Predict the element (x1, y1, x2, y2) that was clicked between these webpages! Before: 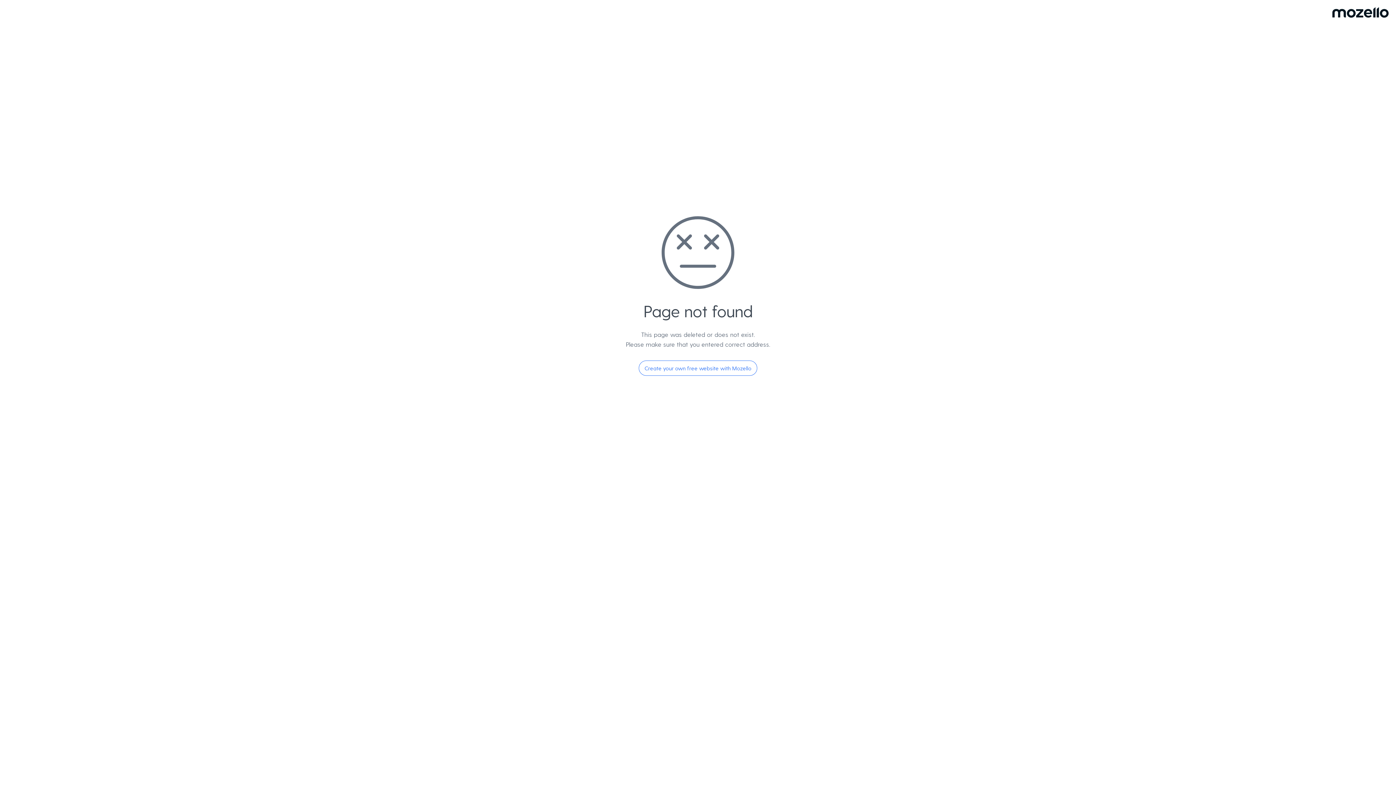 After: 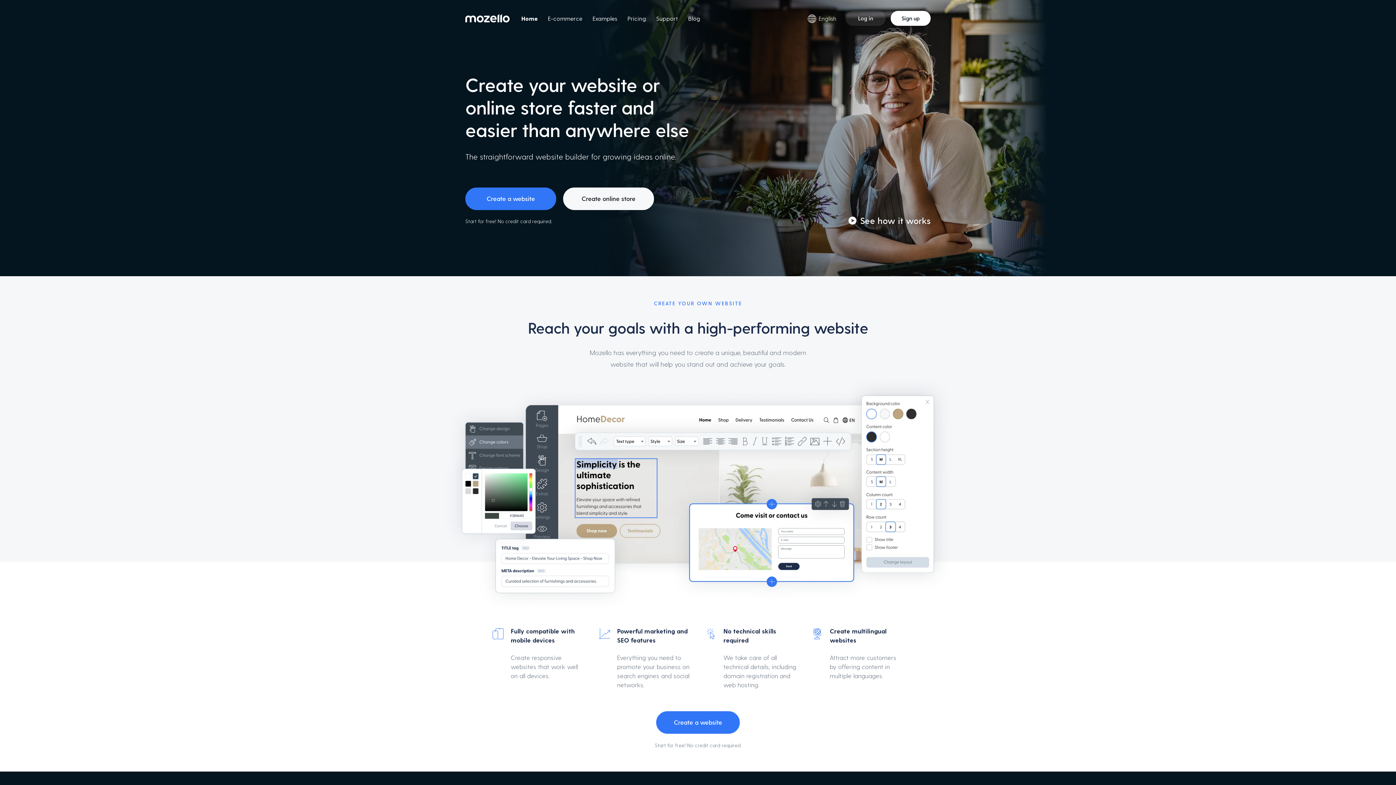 Action: label: Create your own free website with Mozello bbox: (638, 360, 757, 376)